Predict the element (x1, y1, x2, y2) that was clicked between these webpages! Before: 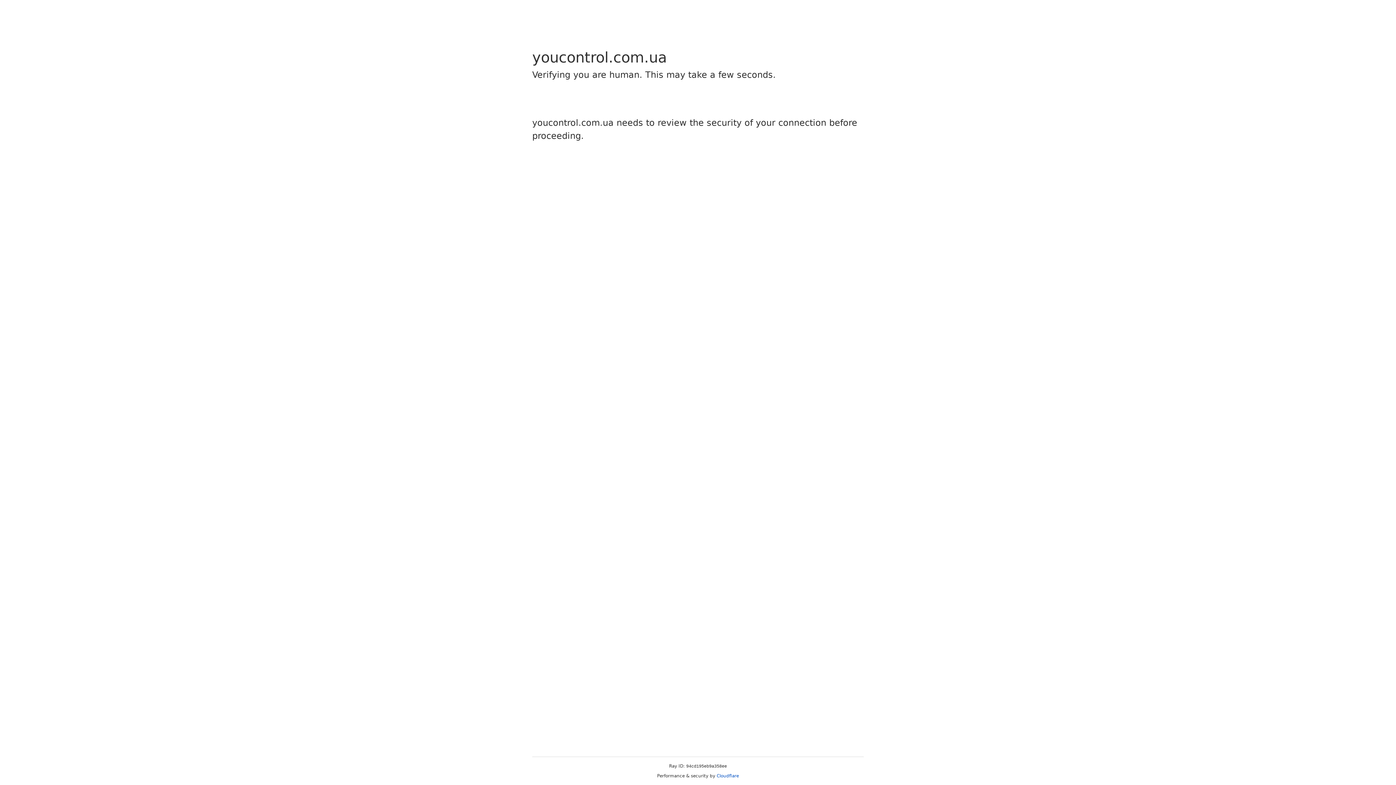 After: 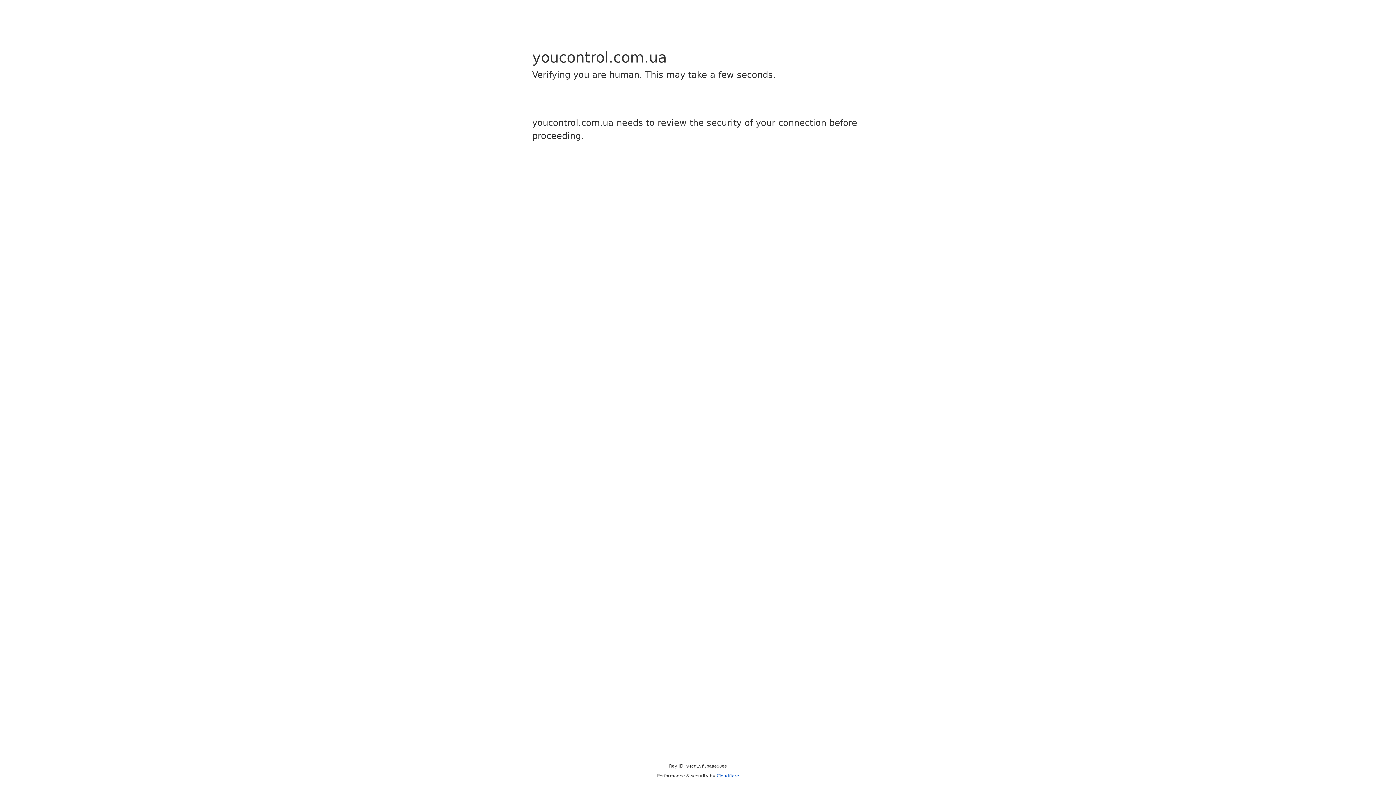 Action: bbox: (716, 773, 739, 778) label: Cloudflare